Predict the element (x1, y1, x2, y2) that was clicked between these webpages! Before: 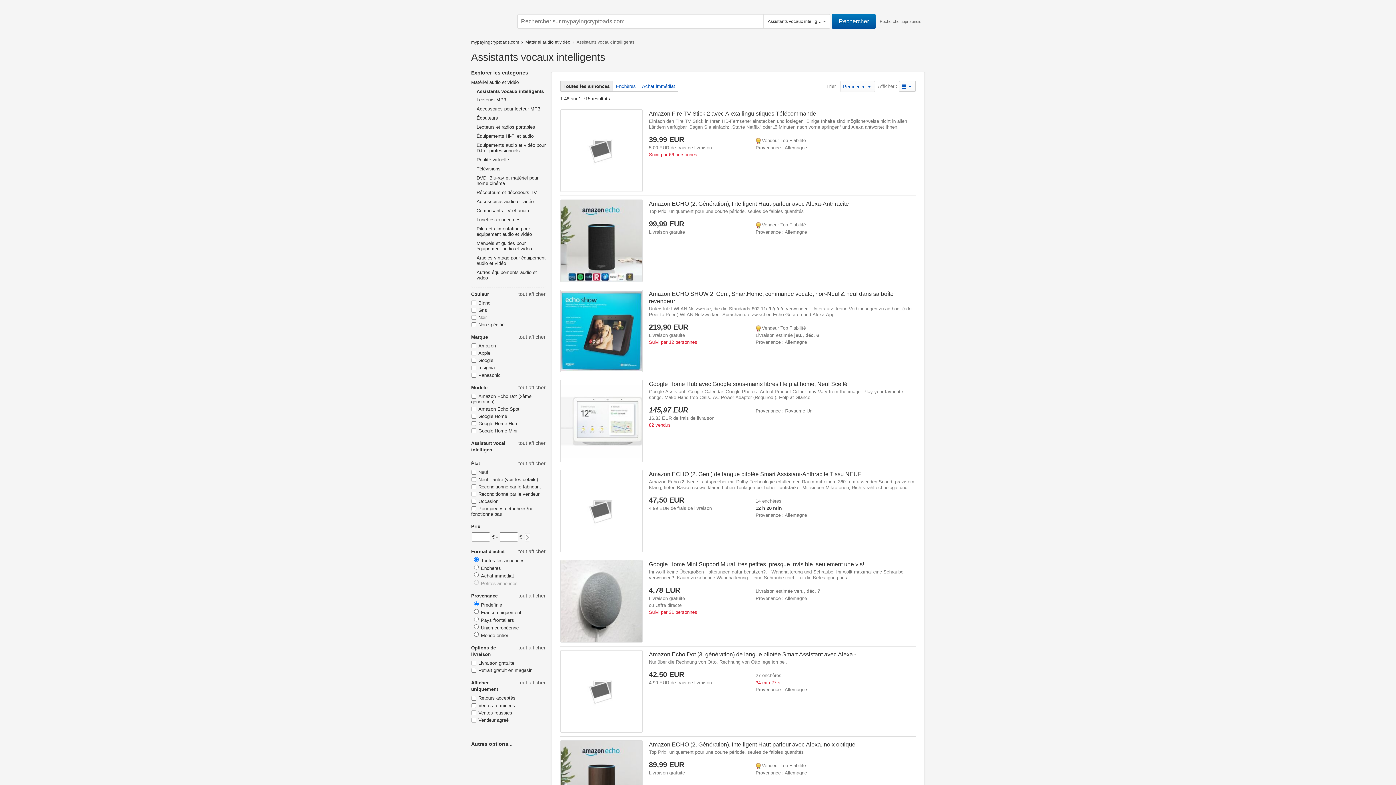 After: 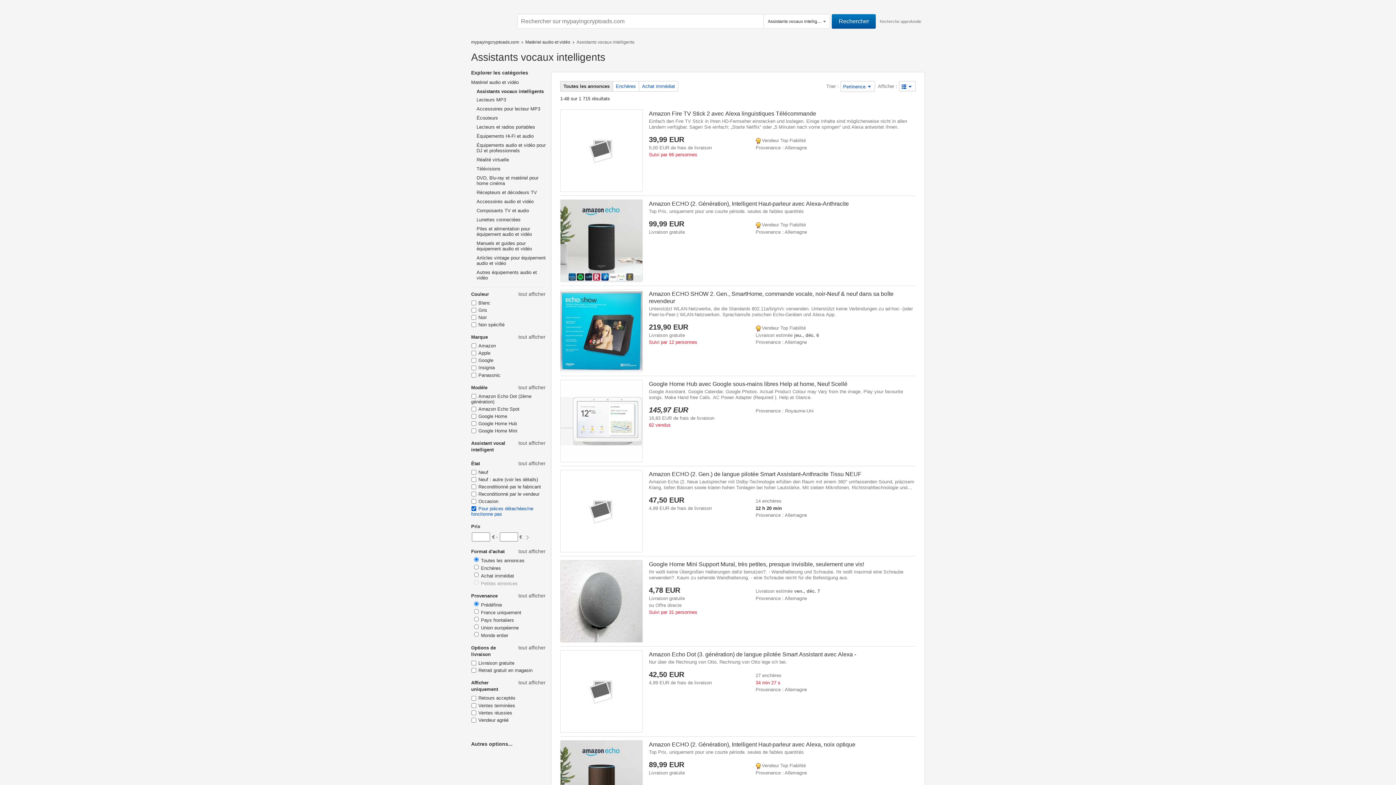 Action: bbox: (470, 505, 532, 516) label: Pour pièces détachées/ne fonctionne pas